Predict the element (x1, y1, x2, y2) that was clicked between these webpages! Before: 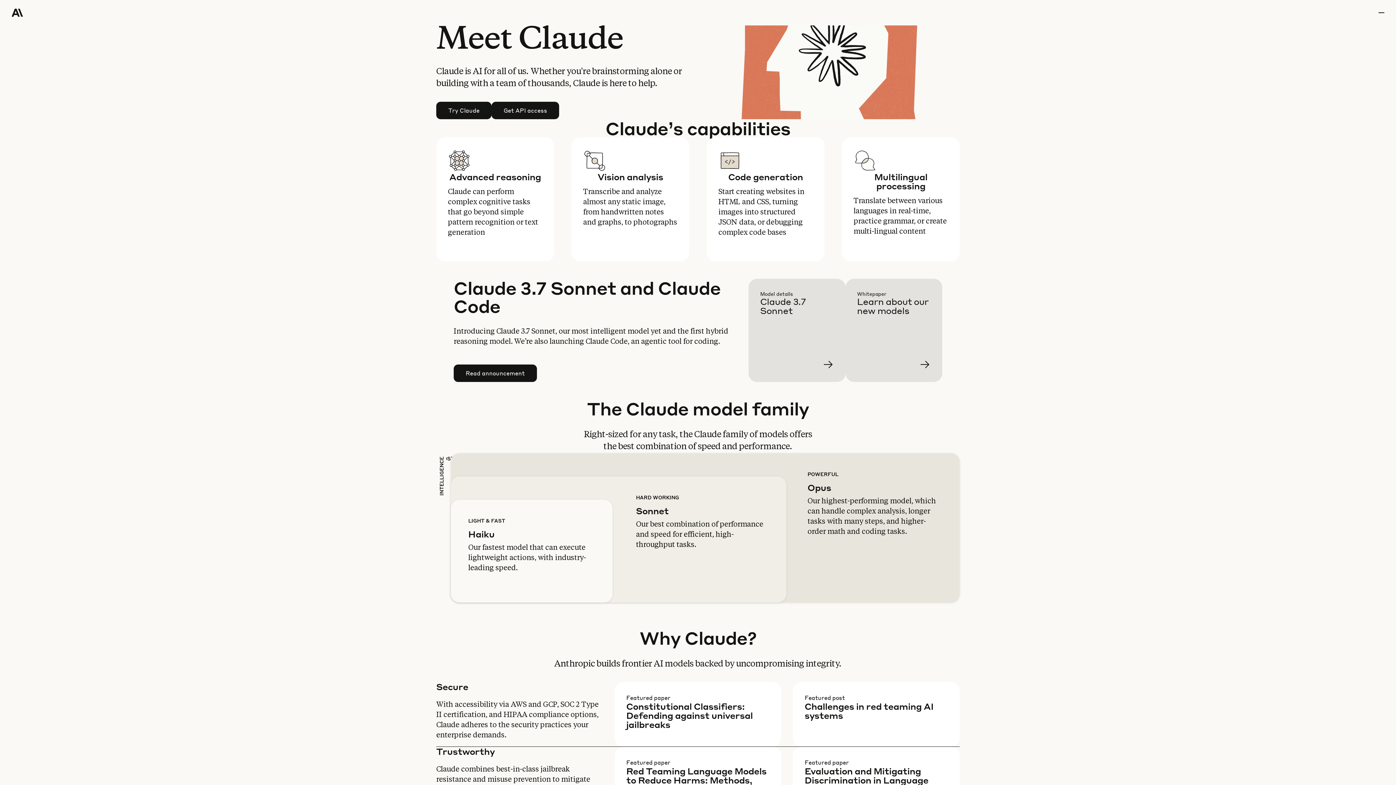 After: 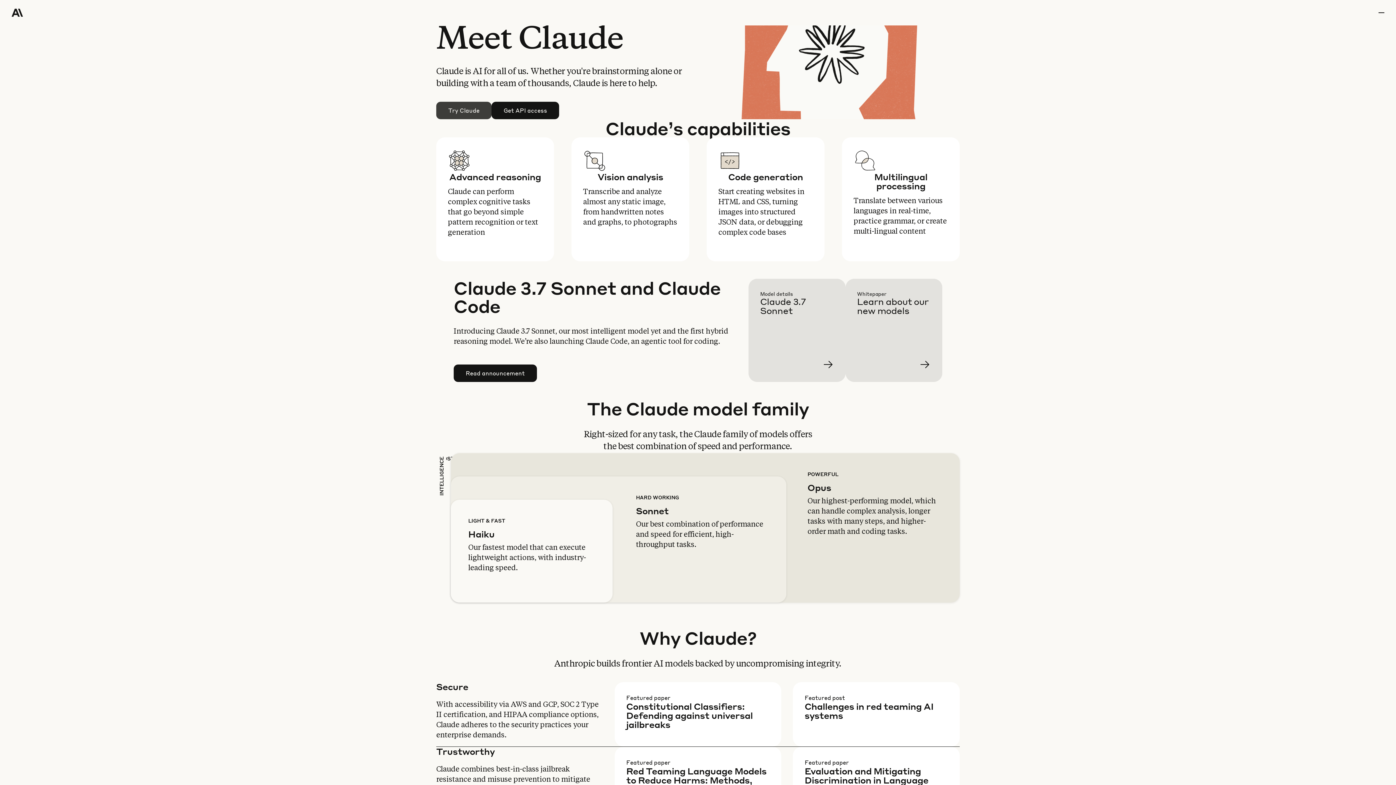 Action: bbox: (436, 102, 491, 118) label: Try Claude